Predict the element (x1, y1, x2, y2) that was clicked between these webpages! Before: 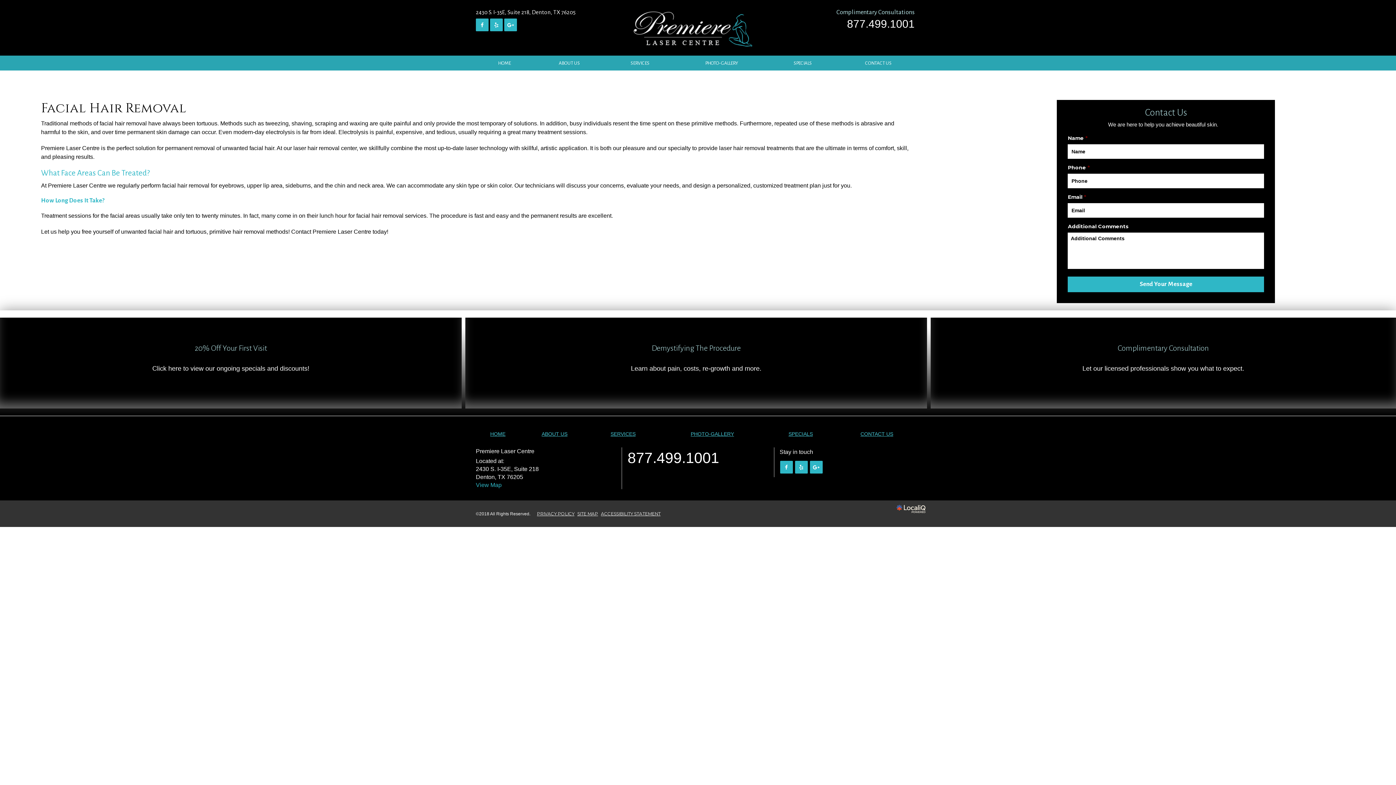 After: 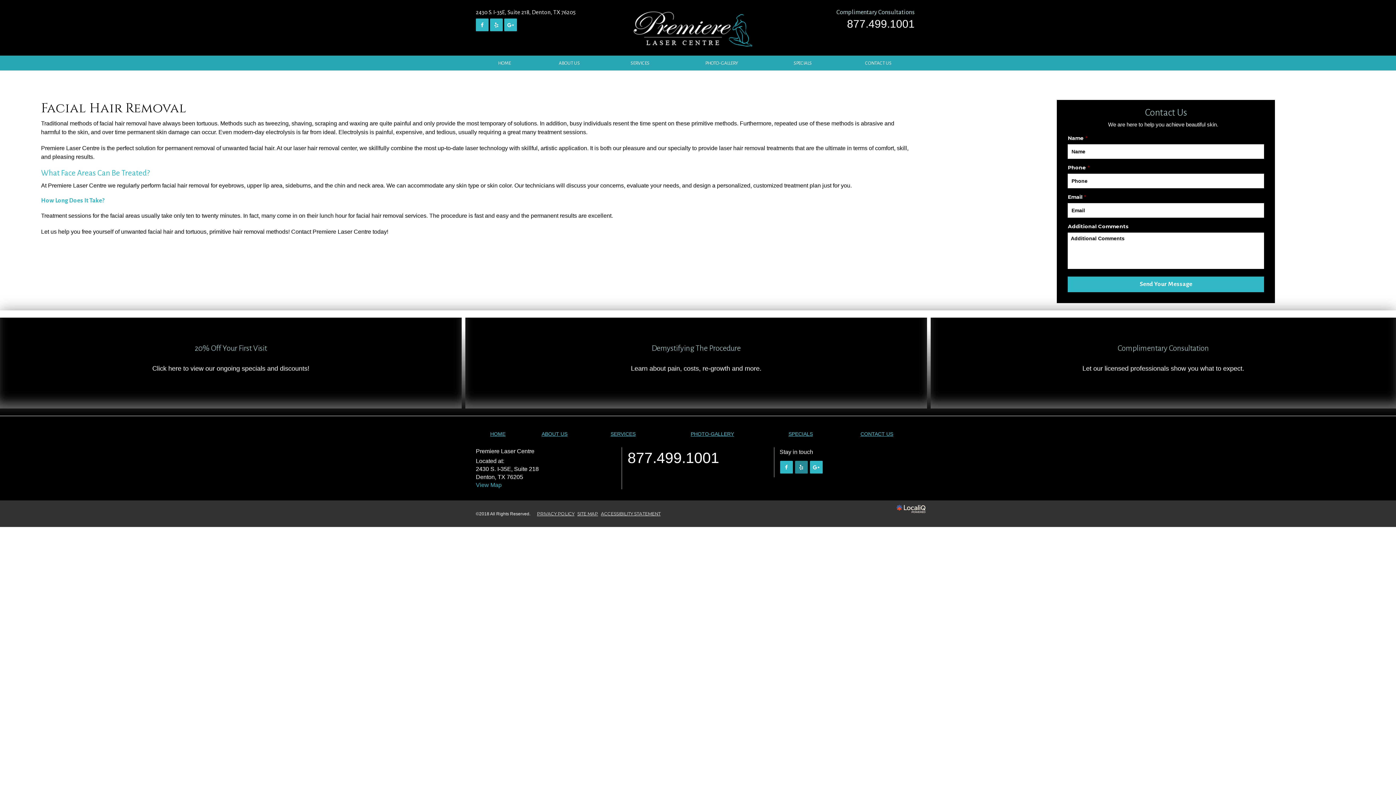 Action: label: Link to Yelp bbox: (795, 461, 807, 473)